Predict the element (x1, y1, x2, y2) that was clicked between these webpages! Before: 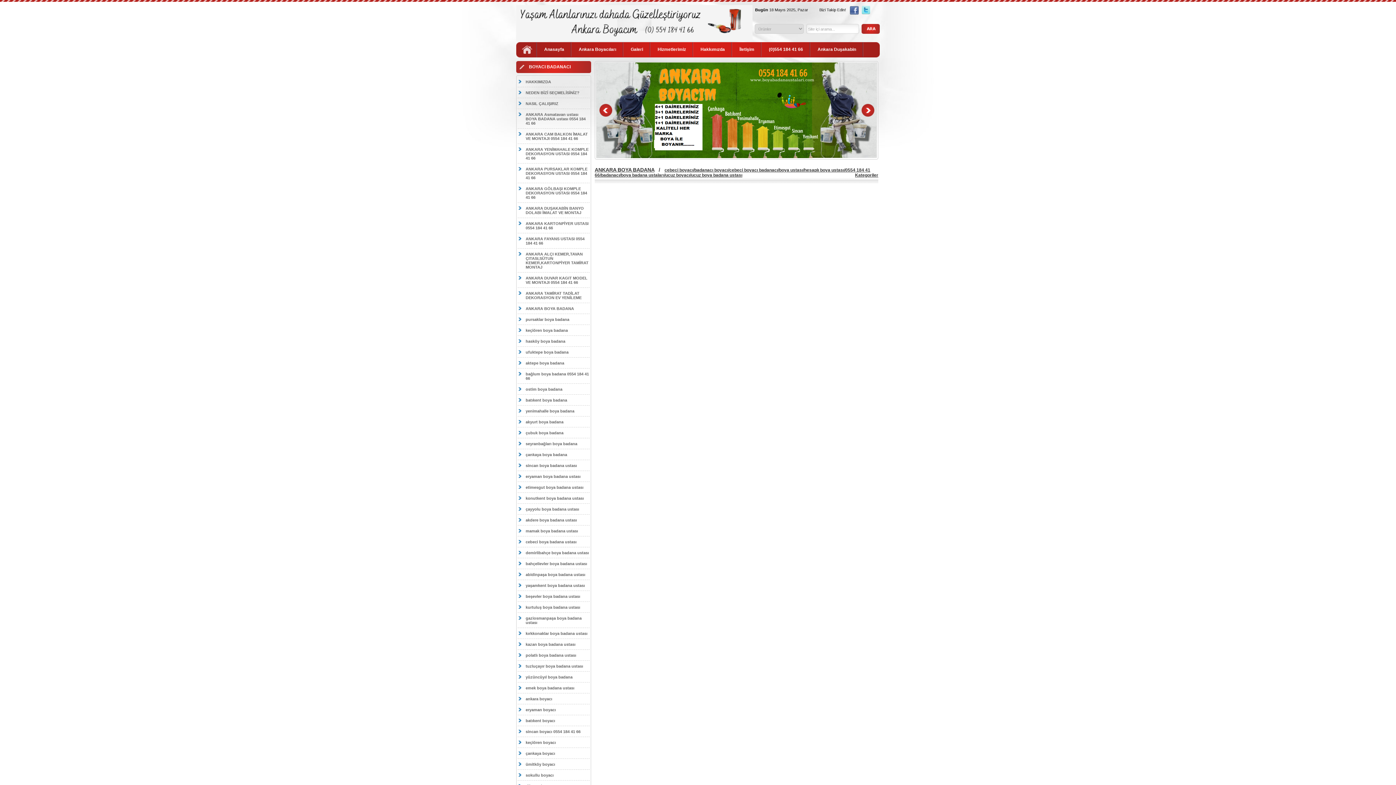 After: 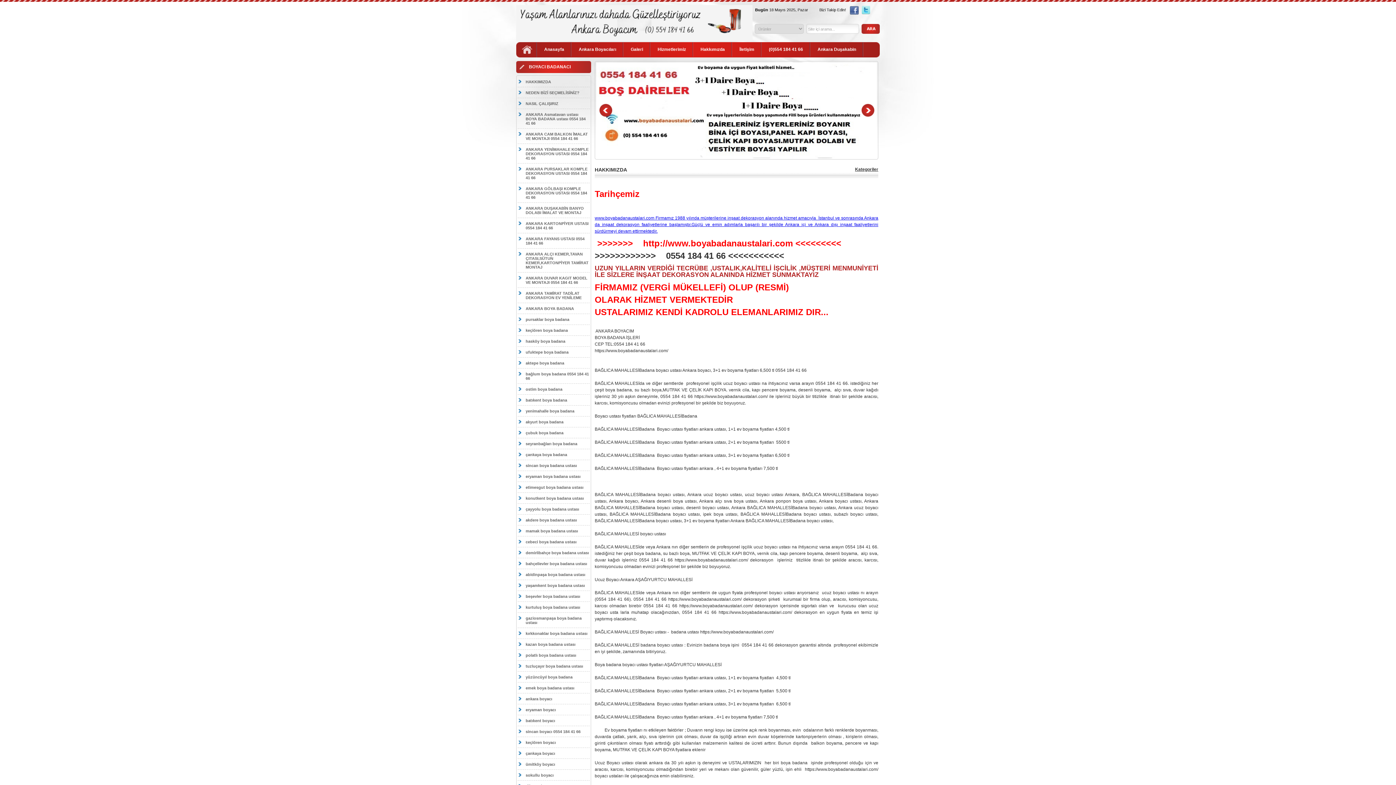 Action: bbox: (761, 42, 810, 56) label: (0)554 184 41 66